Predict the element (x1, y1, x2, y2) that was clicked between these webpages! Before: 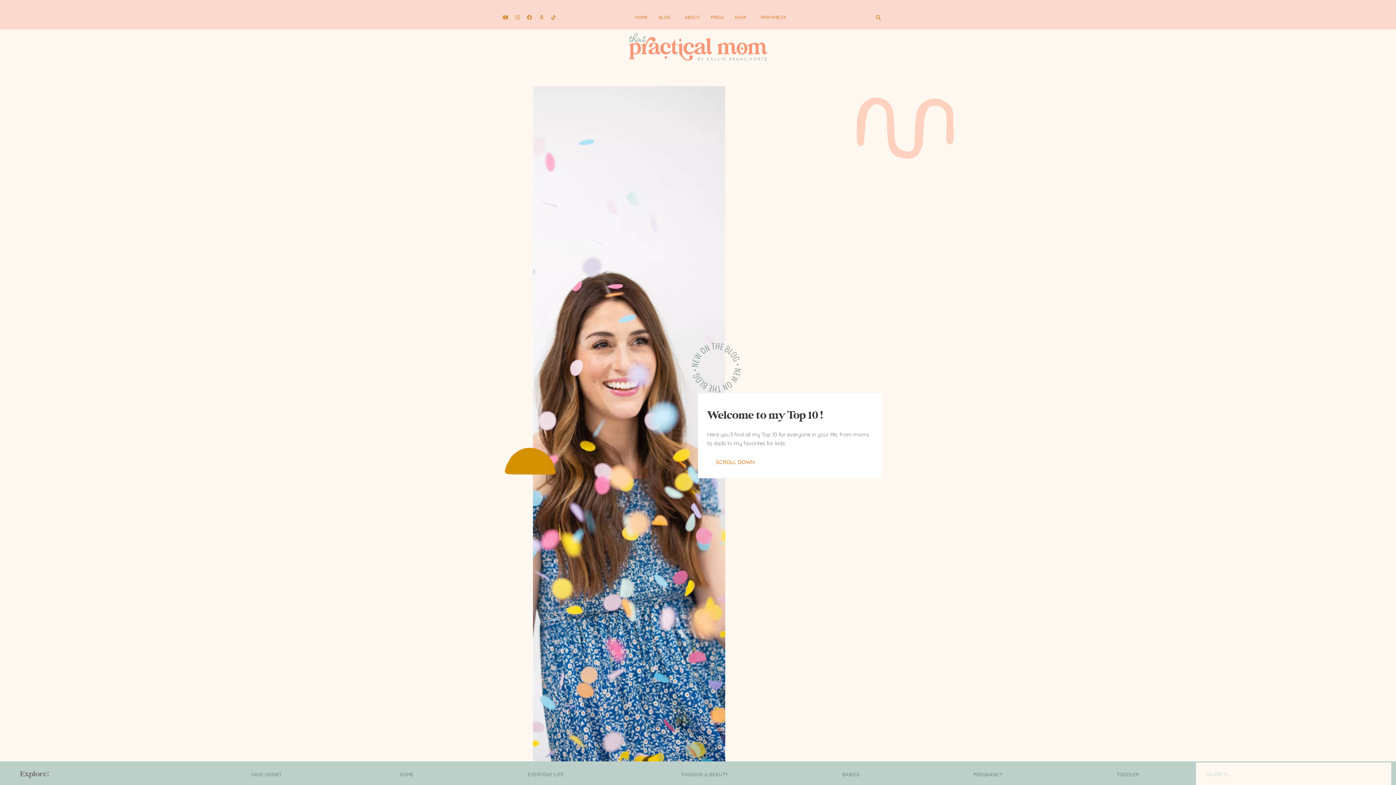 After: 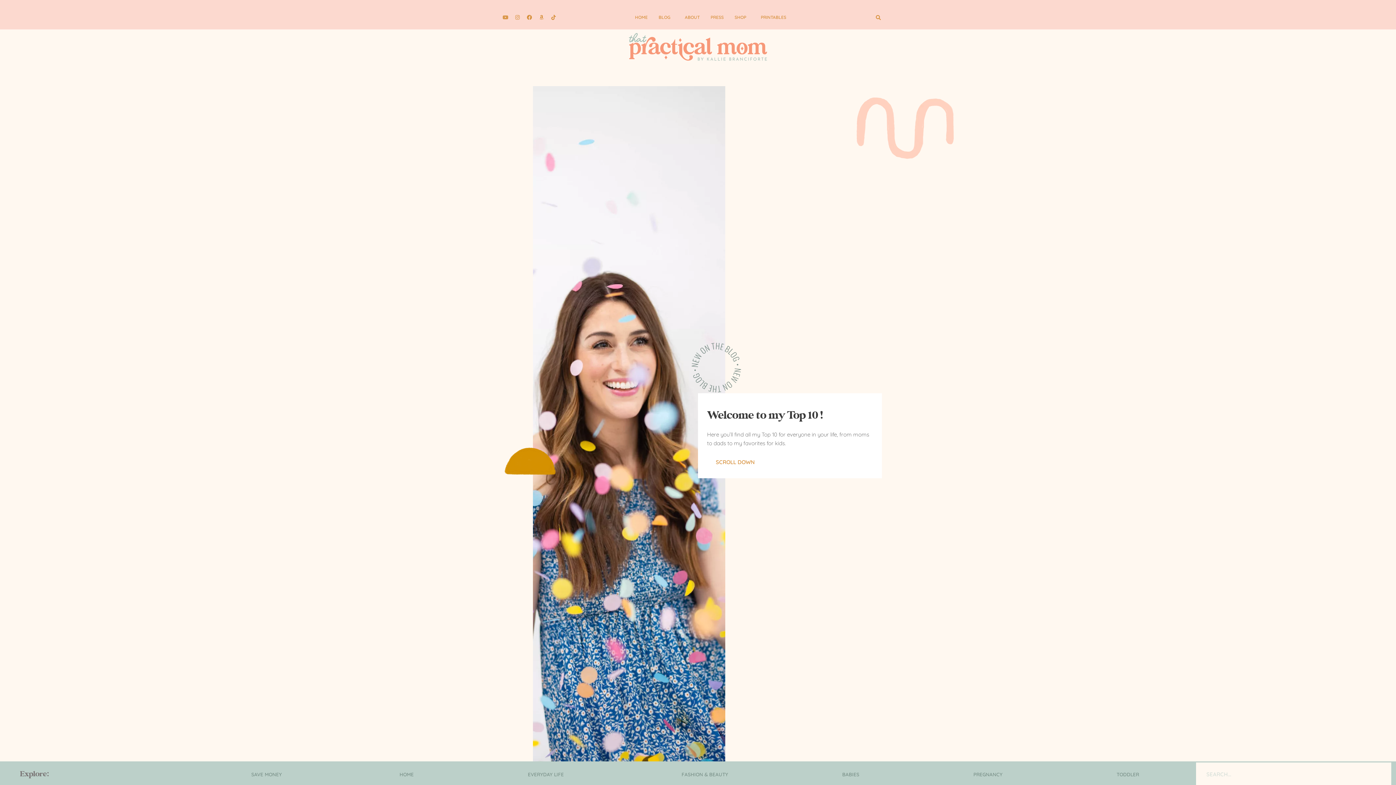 Action: bbox: (500, 12, 510, 22) label: Youtube